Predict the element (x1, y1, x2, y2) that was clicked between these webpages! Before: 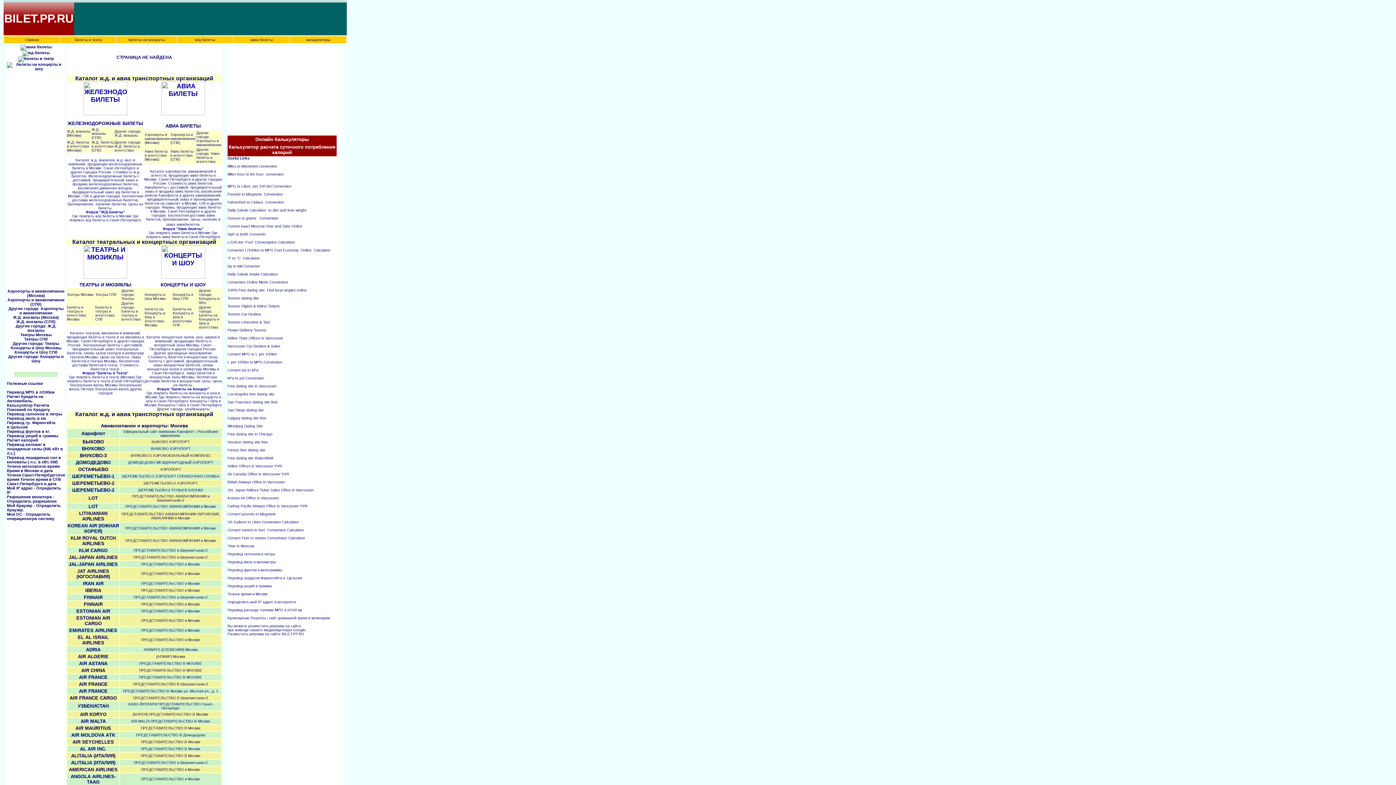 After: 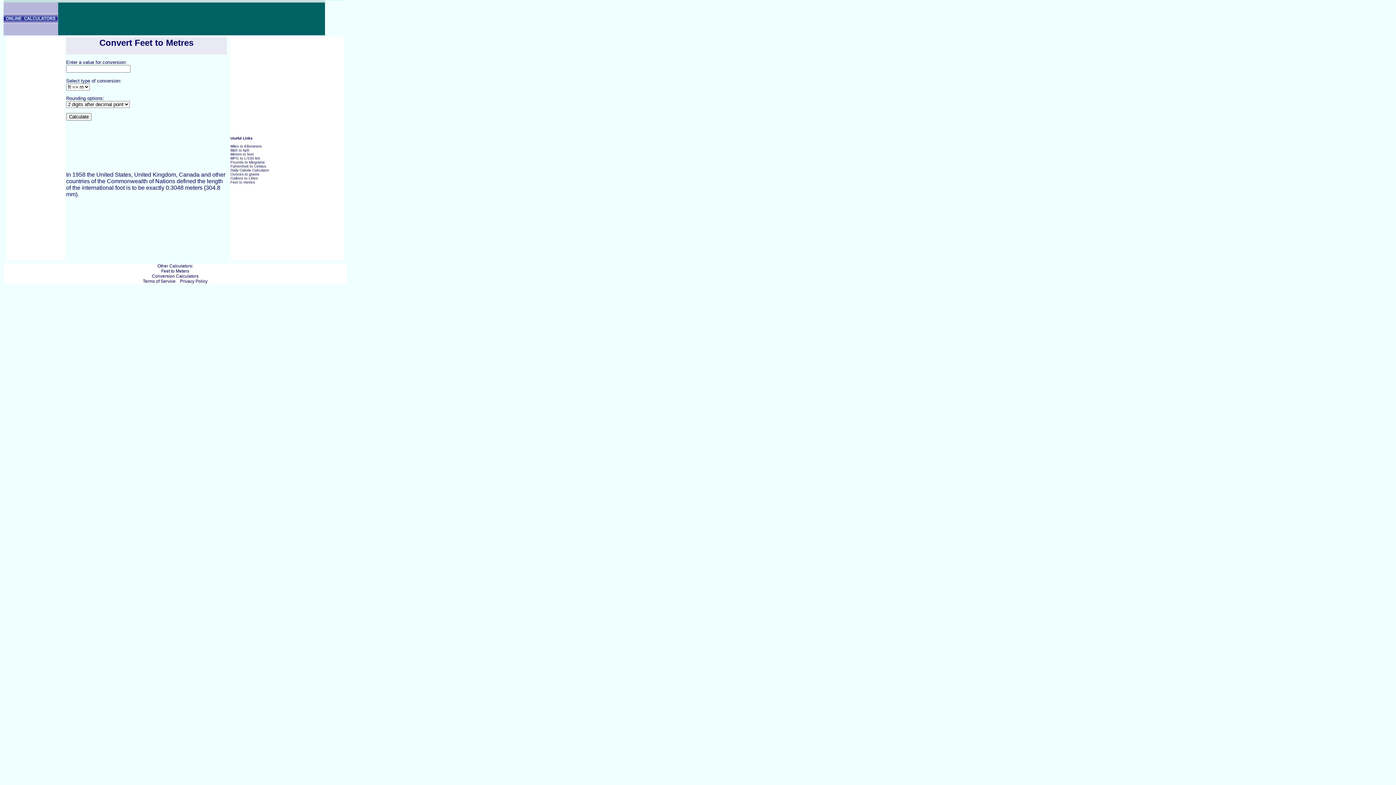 Action: label: Convert Feet to metres Convertsion Calculator bbox: (227, 536, 305, 540)